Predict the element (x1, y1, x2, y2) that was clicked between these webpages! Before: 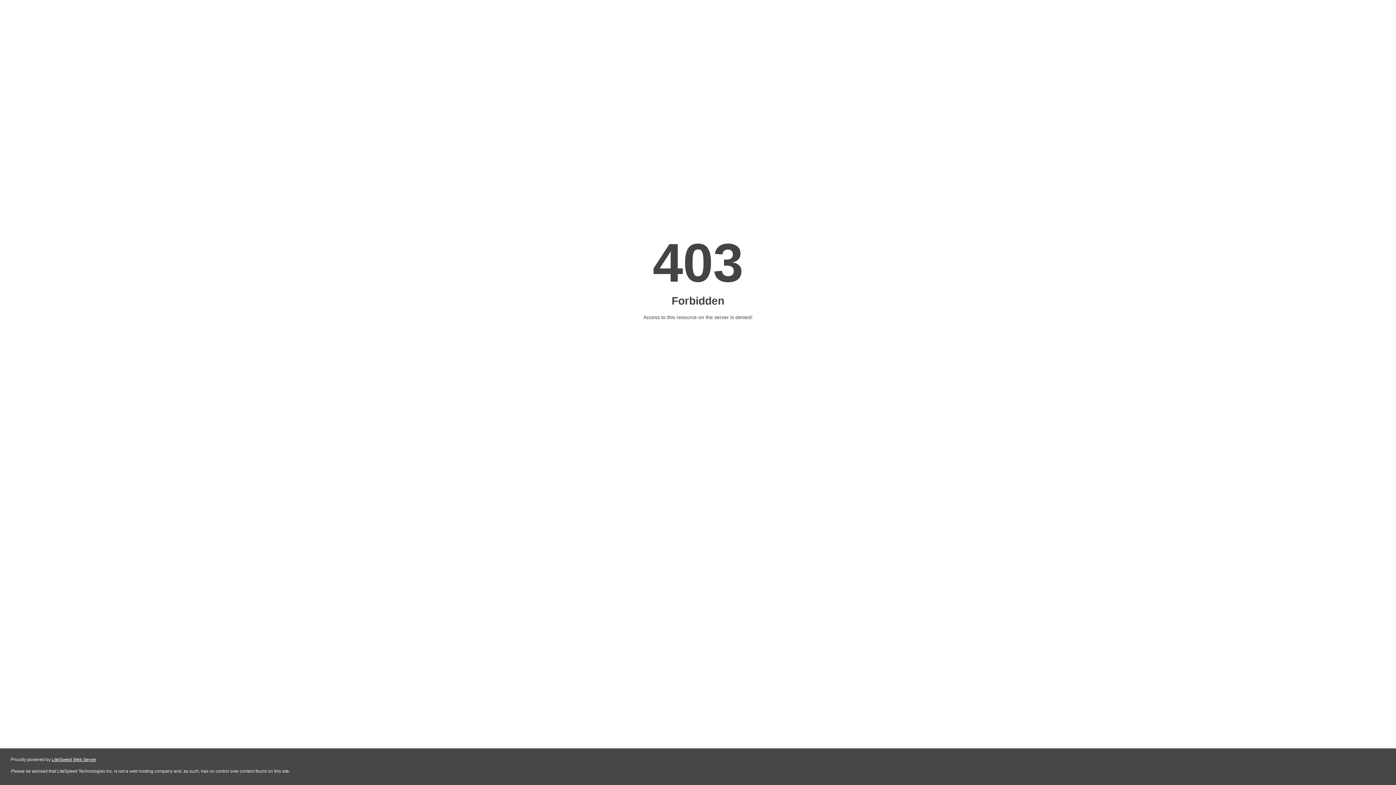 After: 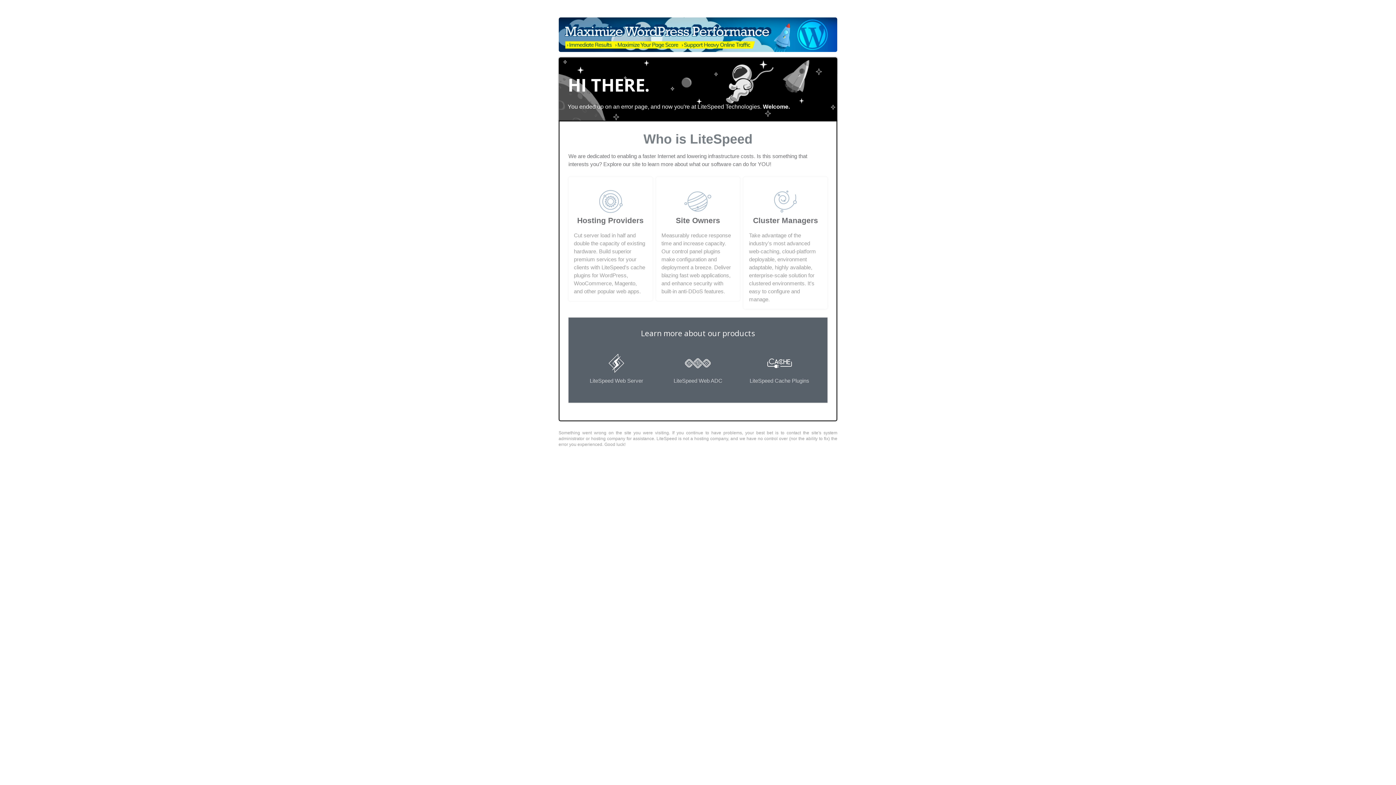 Action: bbox: (51, 757, 96, 762) label: LiteSpeed Web Server